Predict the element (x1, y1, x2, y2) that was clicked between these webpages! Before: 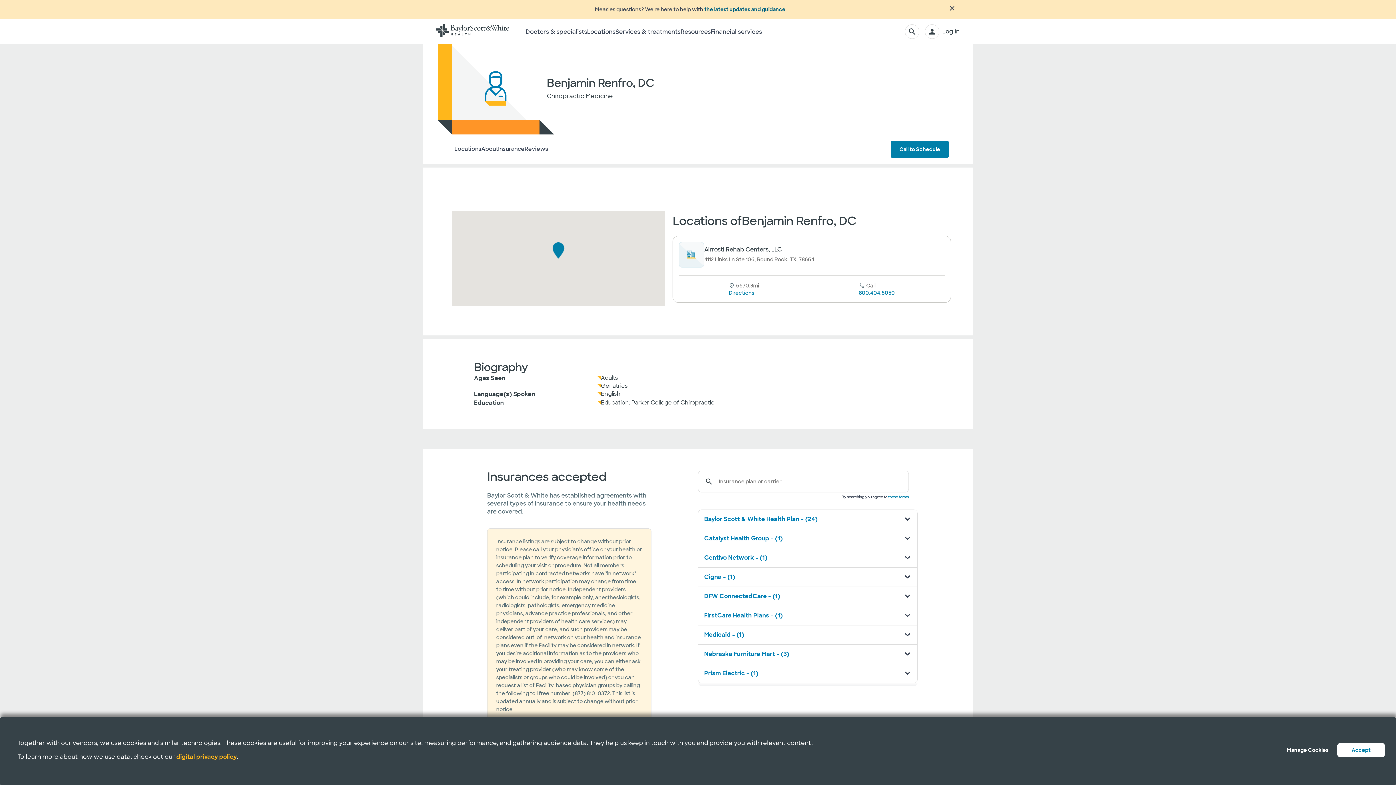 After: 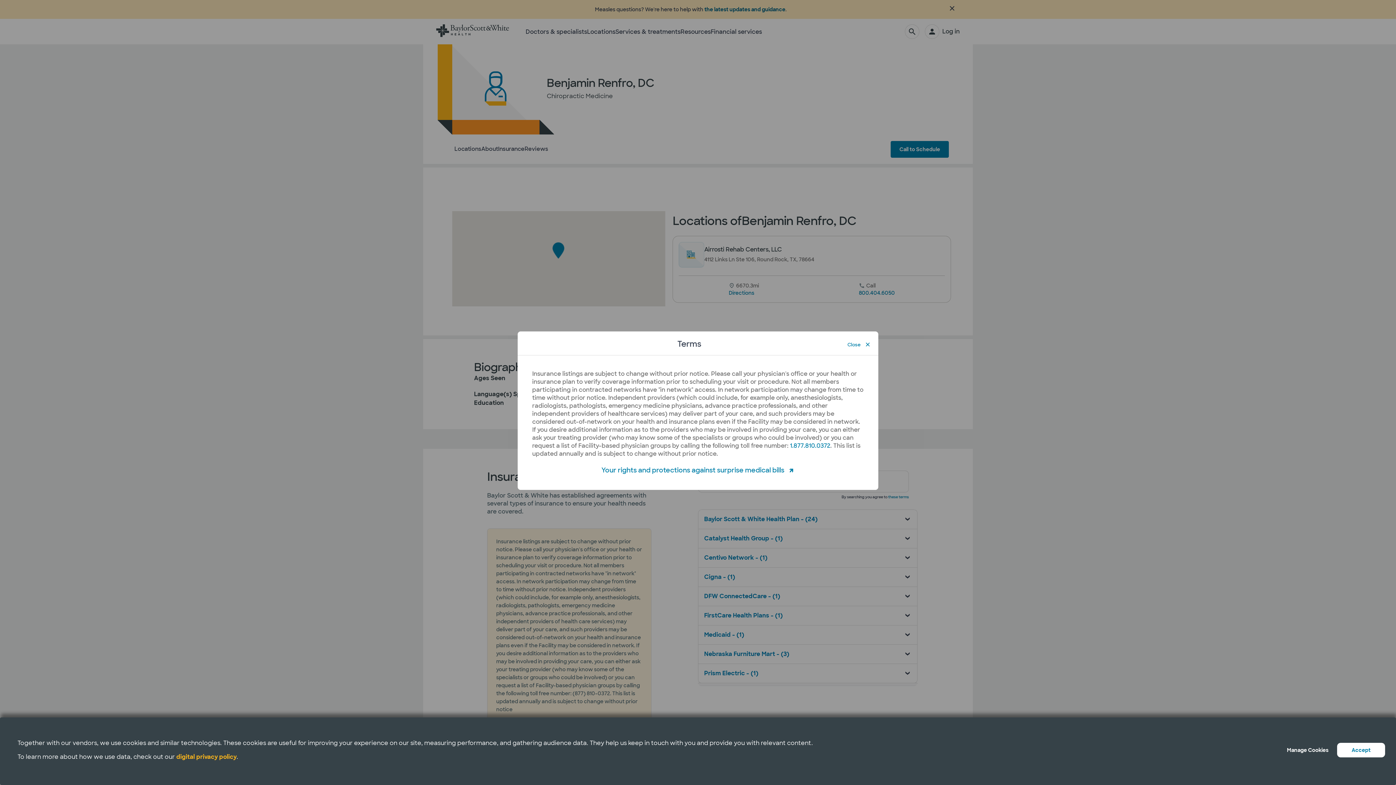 Action: label: these terms bbox: (888, 494, 909, 499)